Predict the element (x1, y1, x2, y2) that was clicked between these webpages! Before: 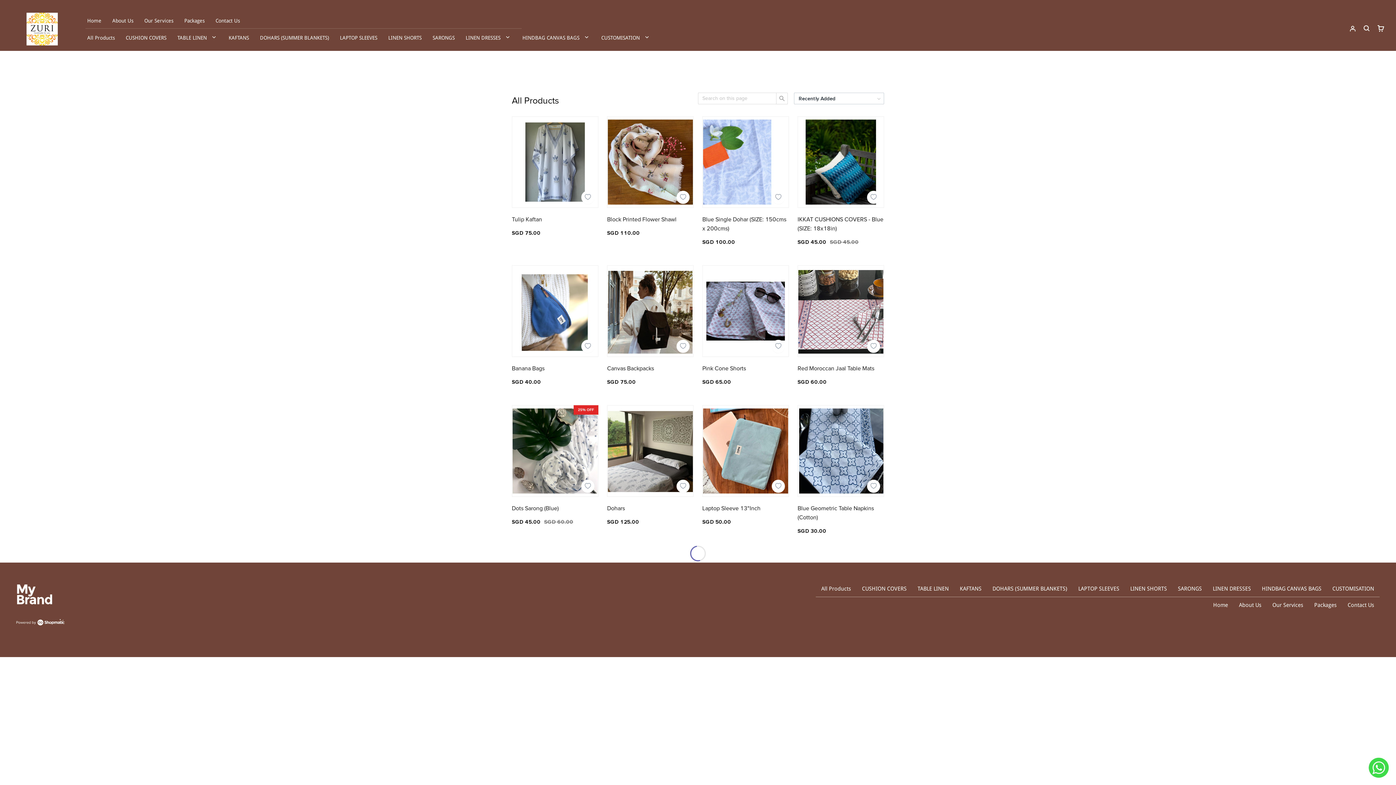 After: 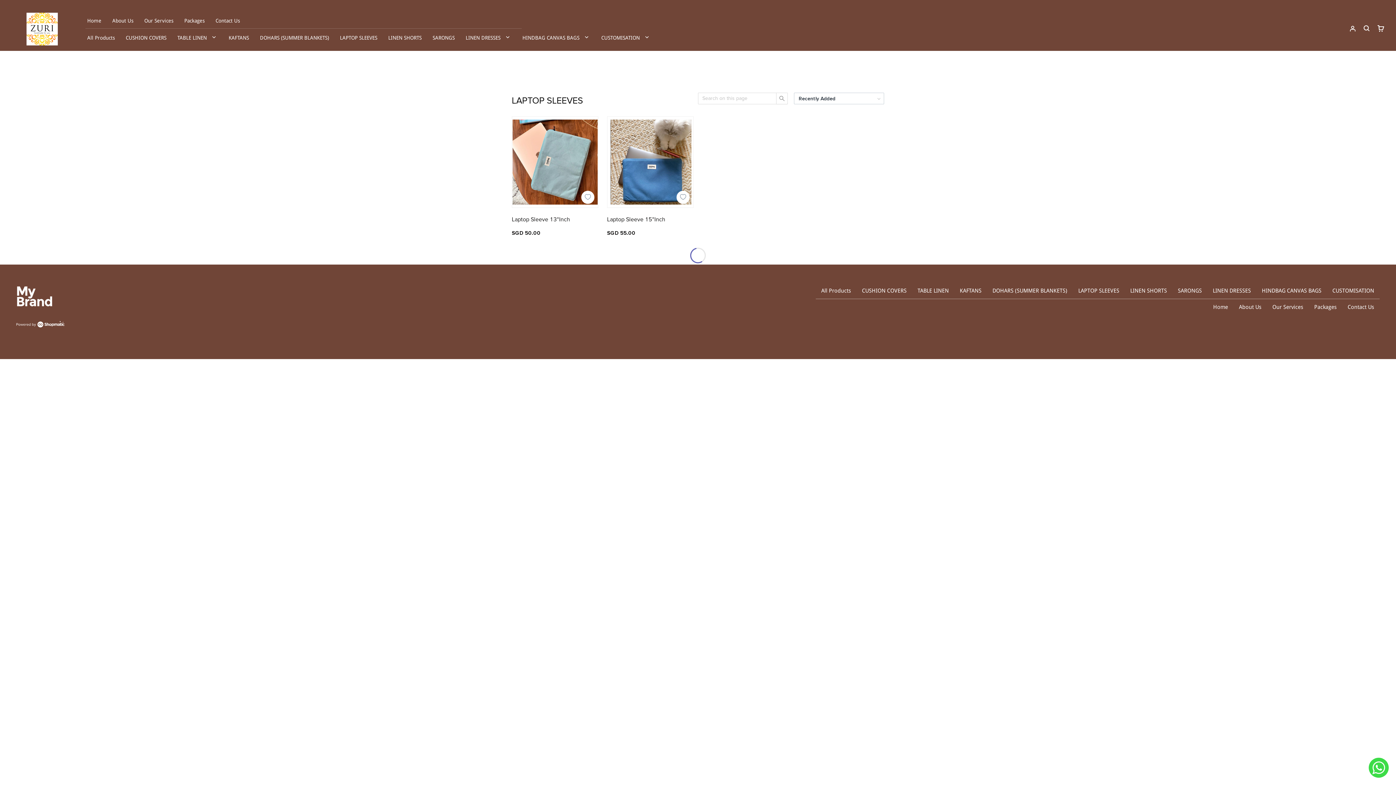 Action: label: LAPTOP SLEEVES bbox: (1073, 581, 1125, 597)